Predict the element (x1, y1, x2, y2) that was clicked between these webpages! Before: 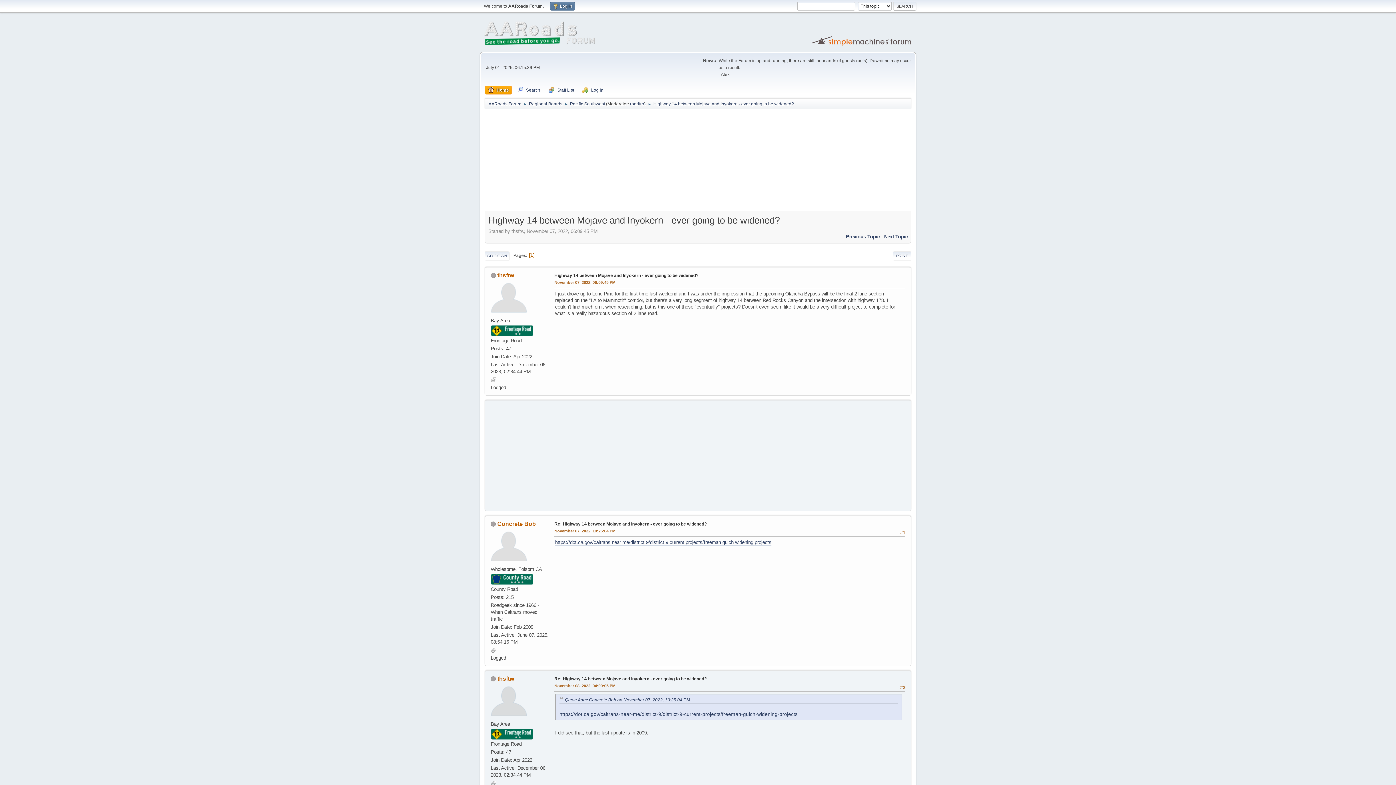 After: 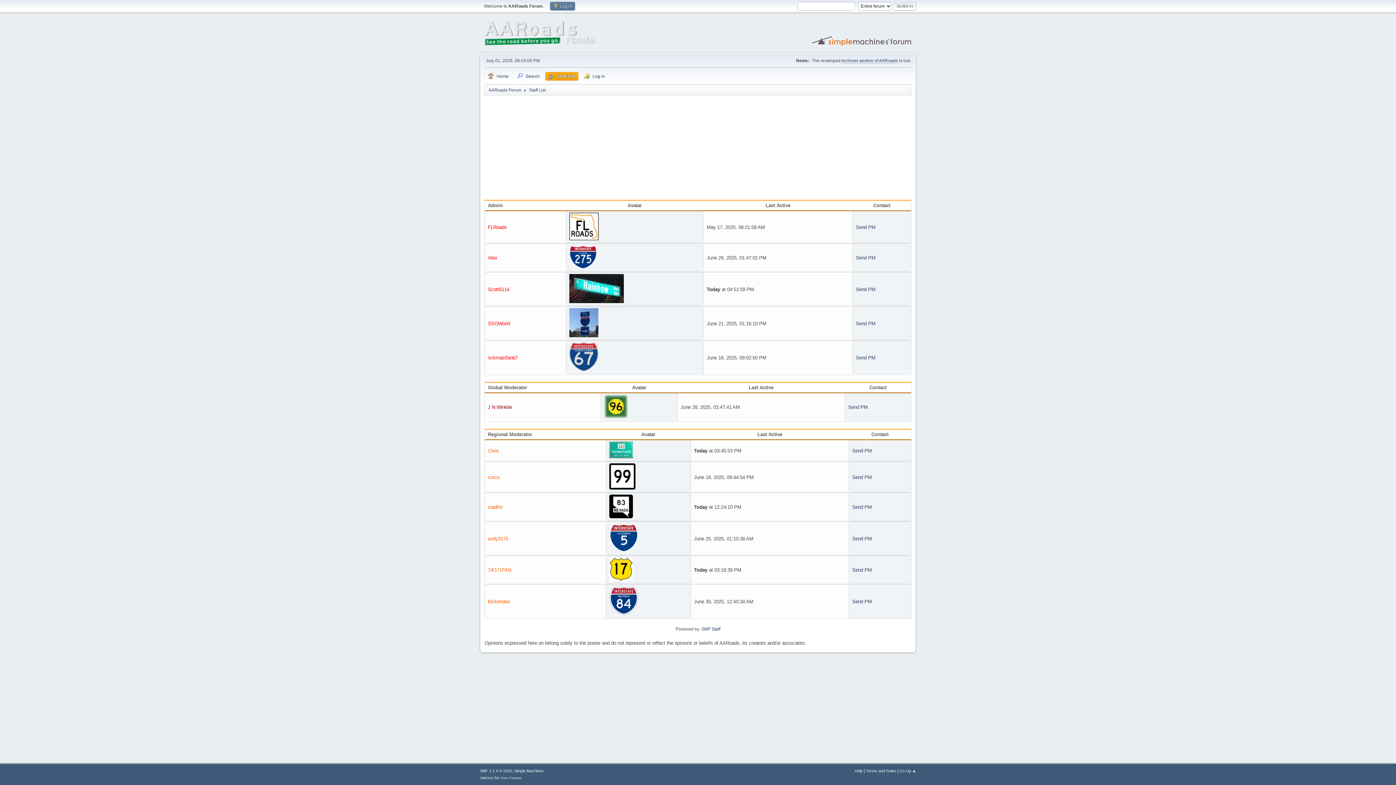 Action: bbox: (545, 85, 577, 94) label: Staff List